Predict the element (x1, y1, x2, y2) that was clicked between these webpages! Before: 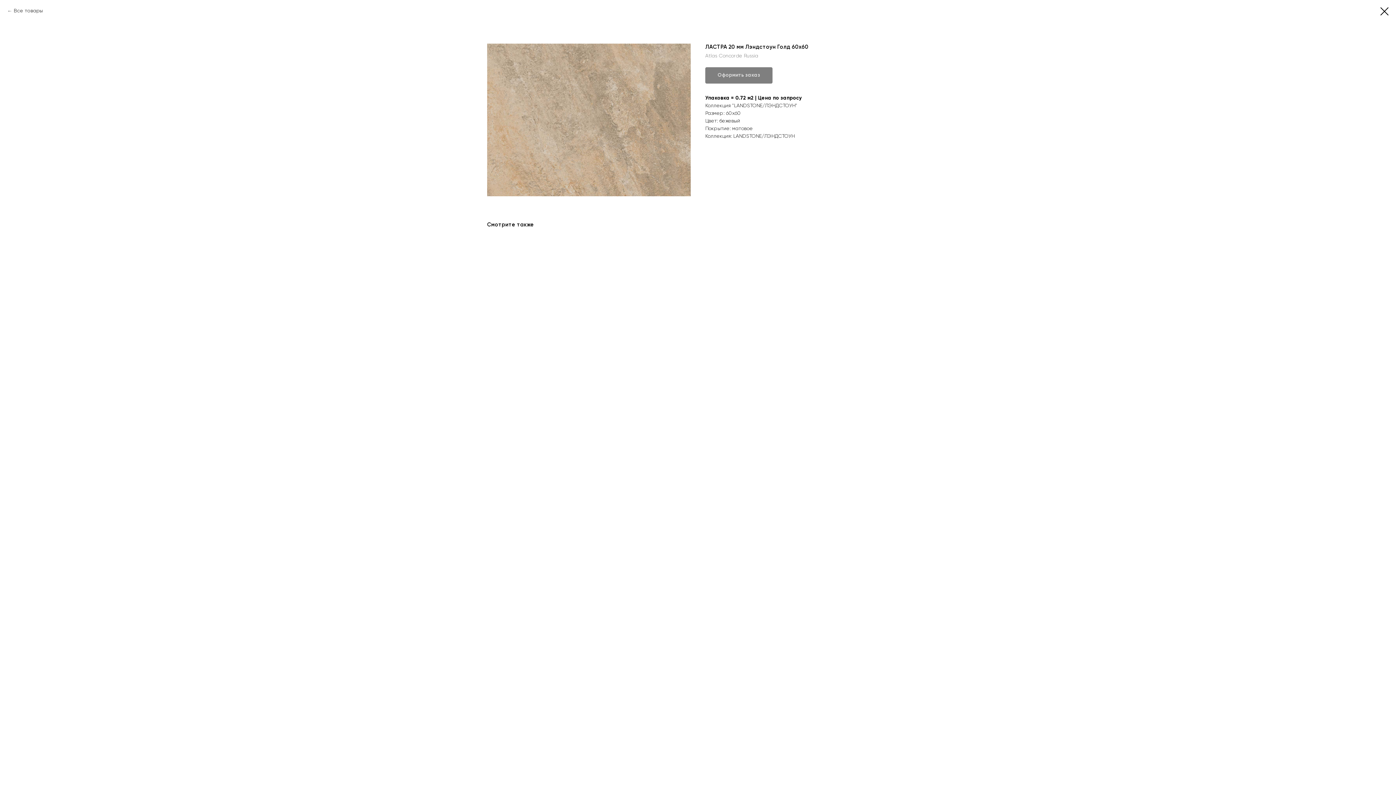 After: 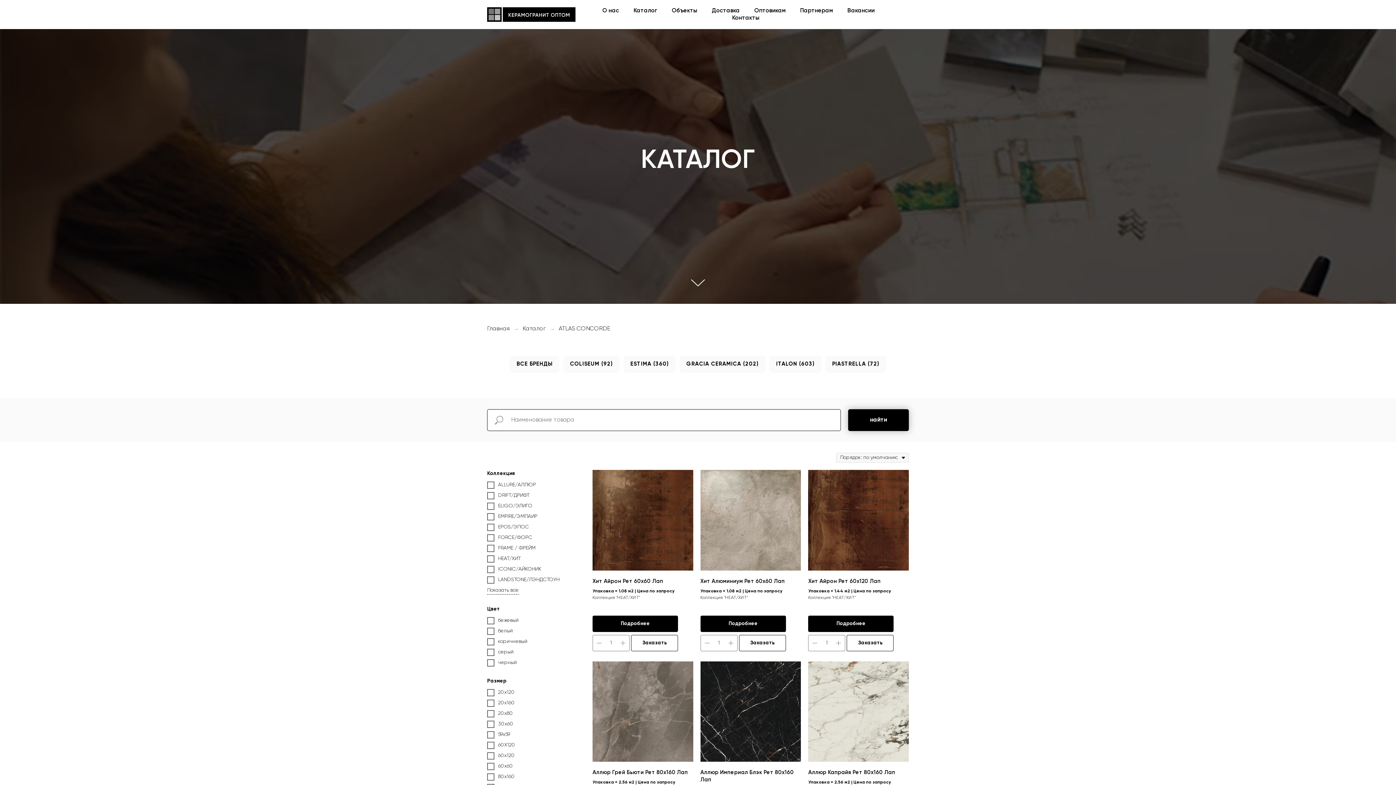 Action: bbox: (7, 7, 42, 14) label: Все товары